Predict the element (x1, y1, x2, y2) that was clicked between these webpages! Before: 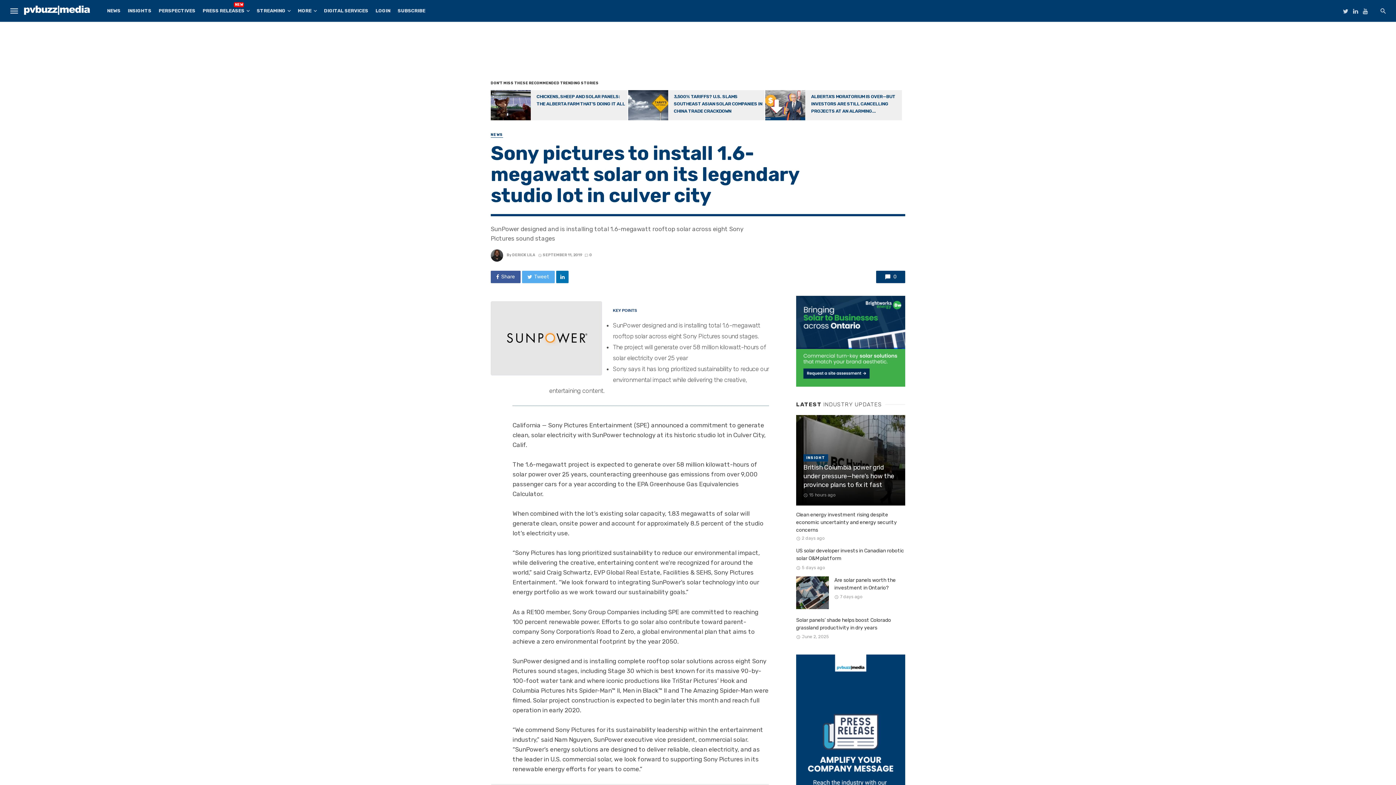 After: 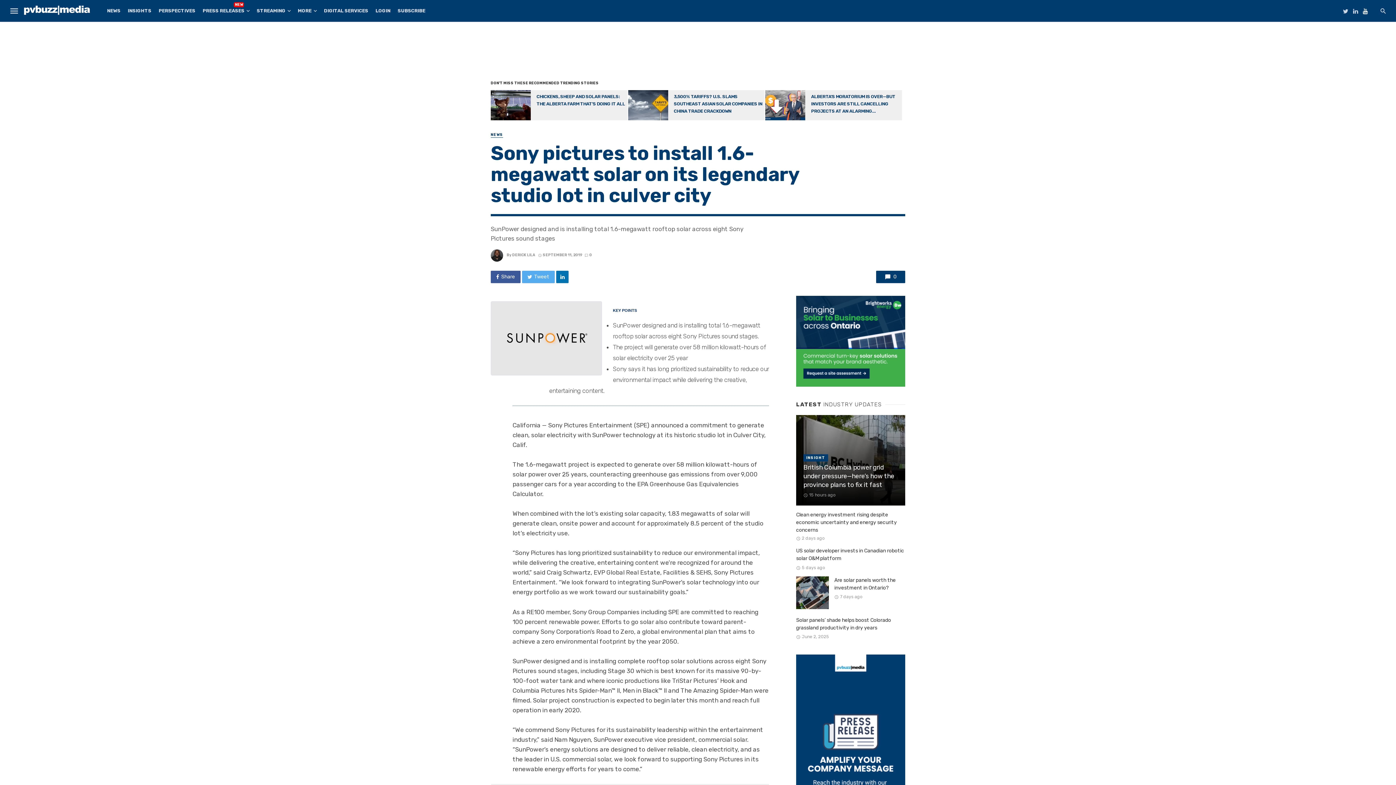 Action: bbox: (1360, 7, 1370, 14)